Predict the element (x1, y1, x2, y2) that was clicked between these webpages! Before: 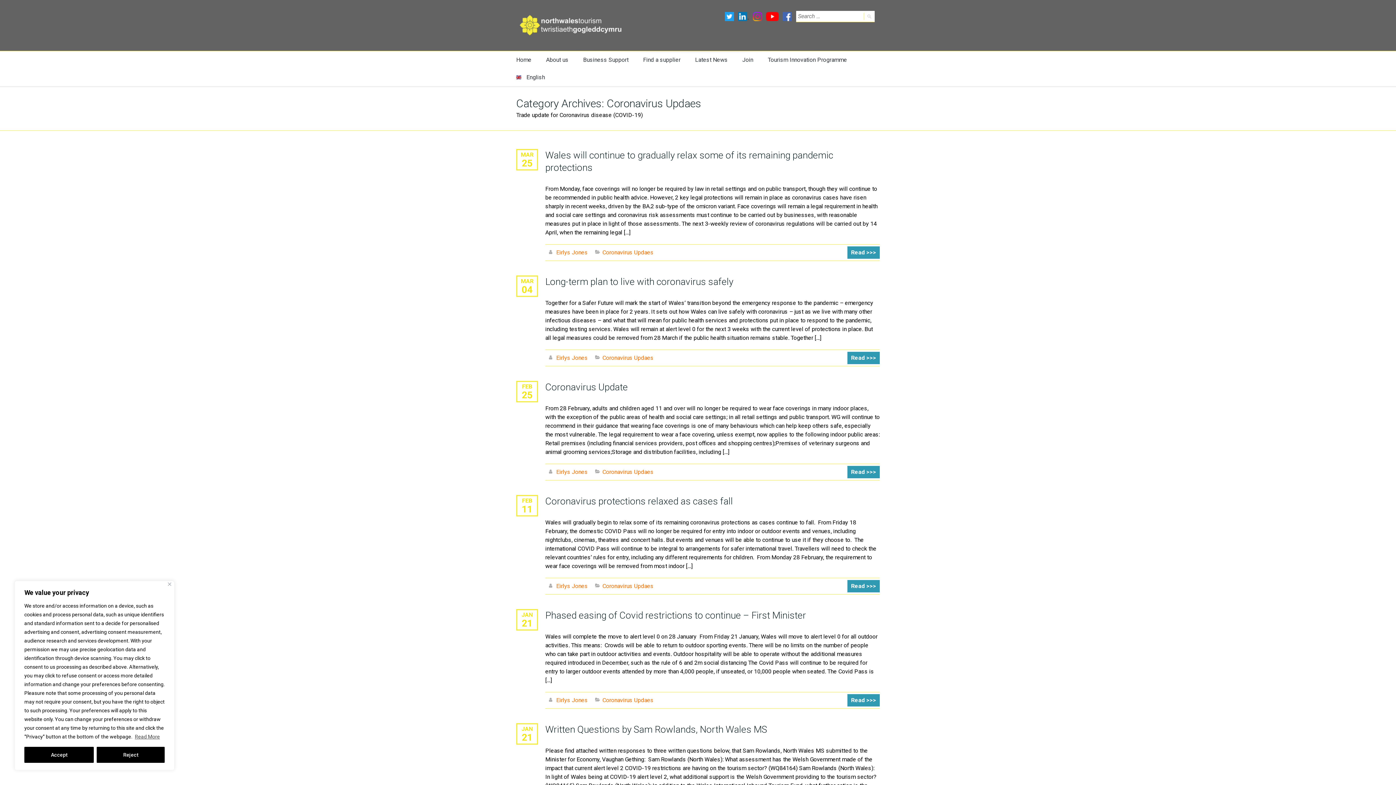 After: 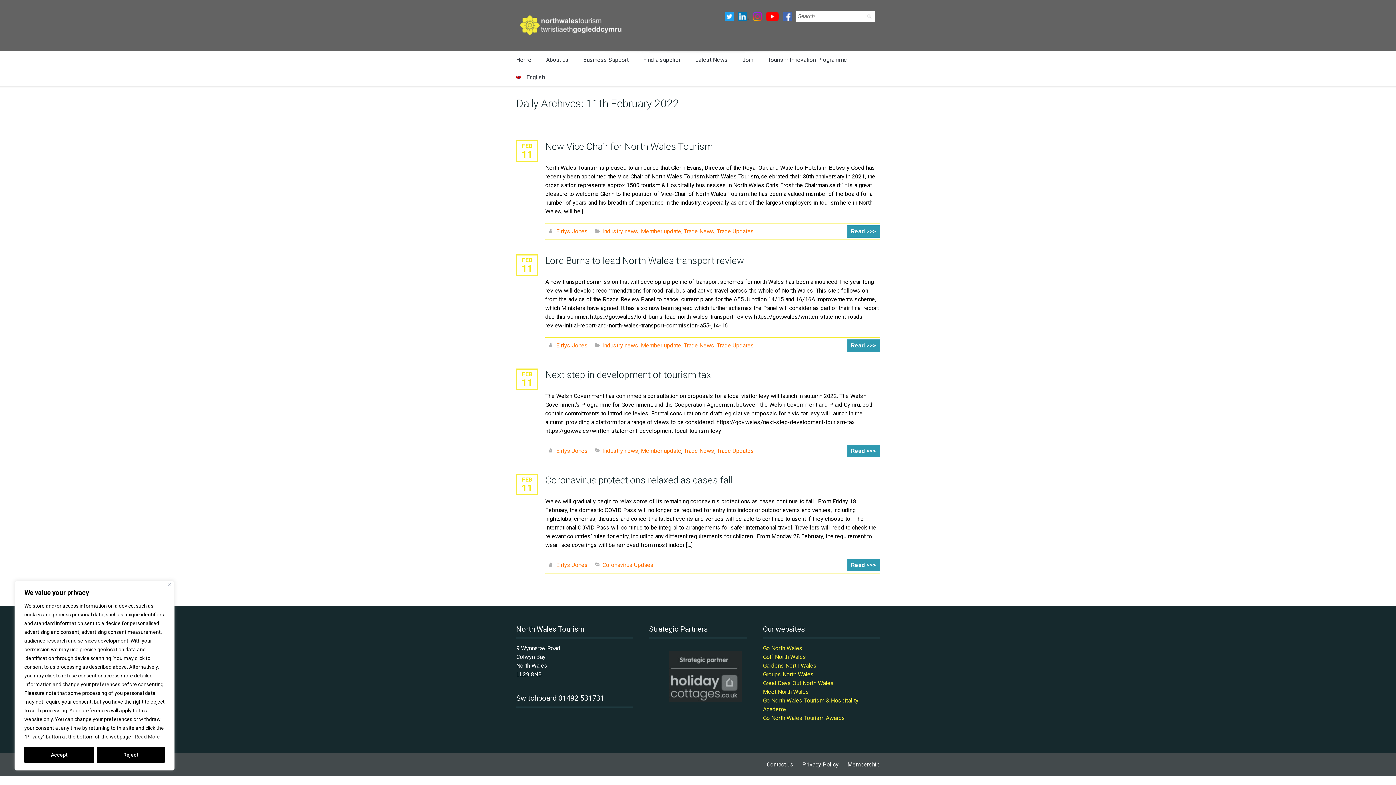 Action: bbox: (517, 503, 537, 515) label: 11